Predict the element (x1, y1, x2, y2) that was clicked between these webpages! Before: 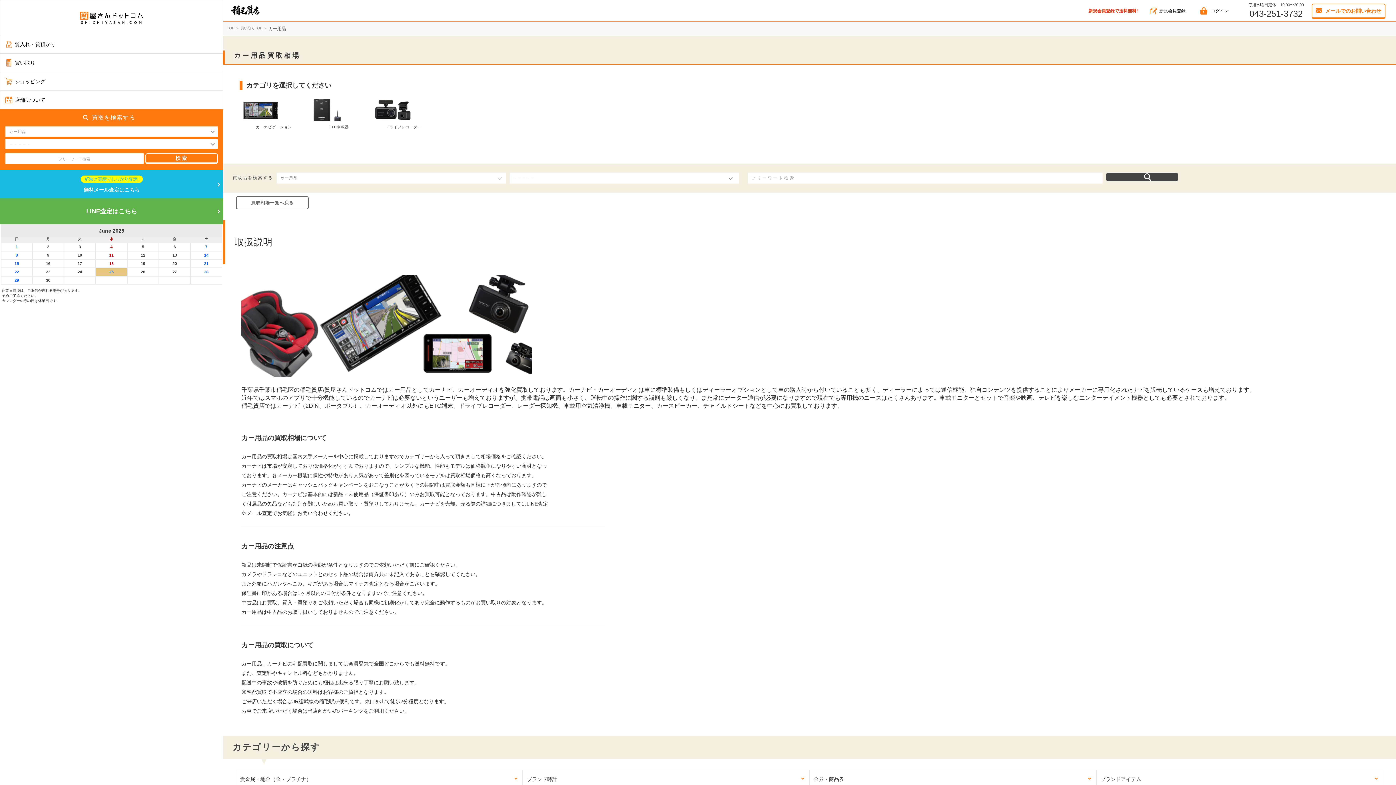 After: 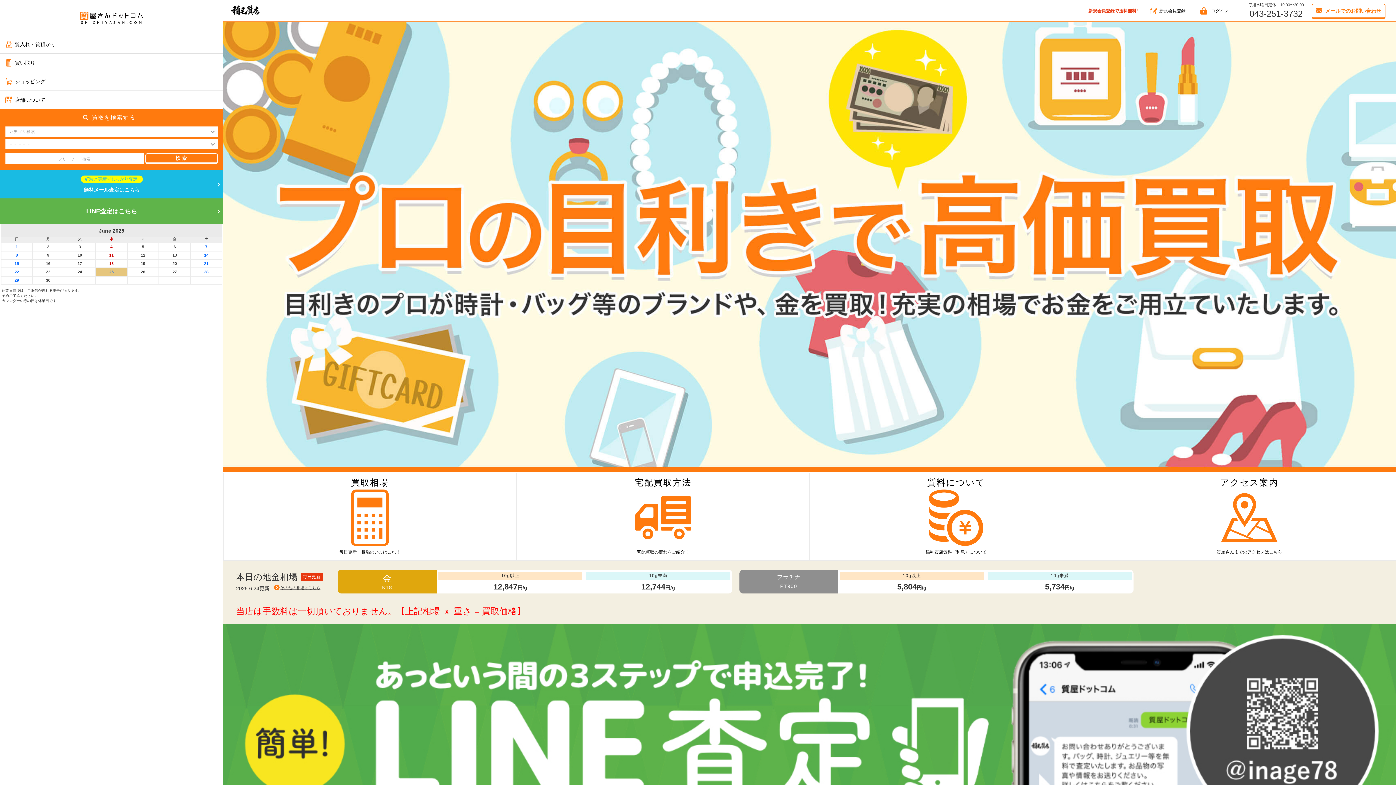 Action: bbox: (0, 0, 223, 34)